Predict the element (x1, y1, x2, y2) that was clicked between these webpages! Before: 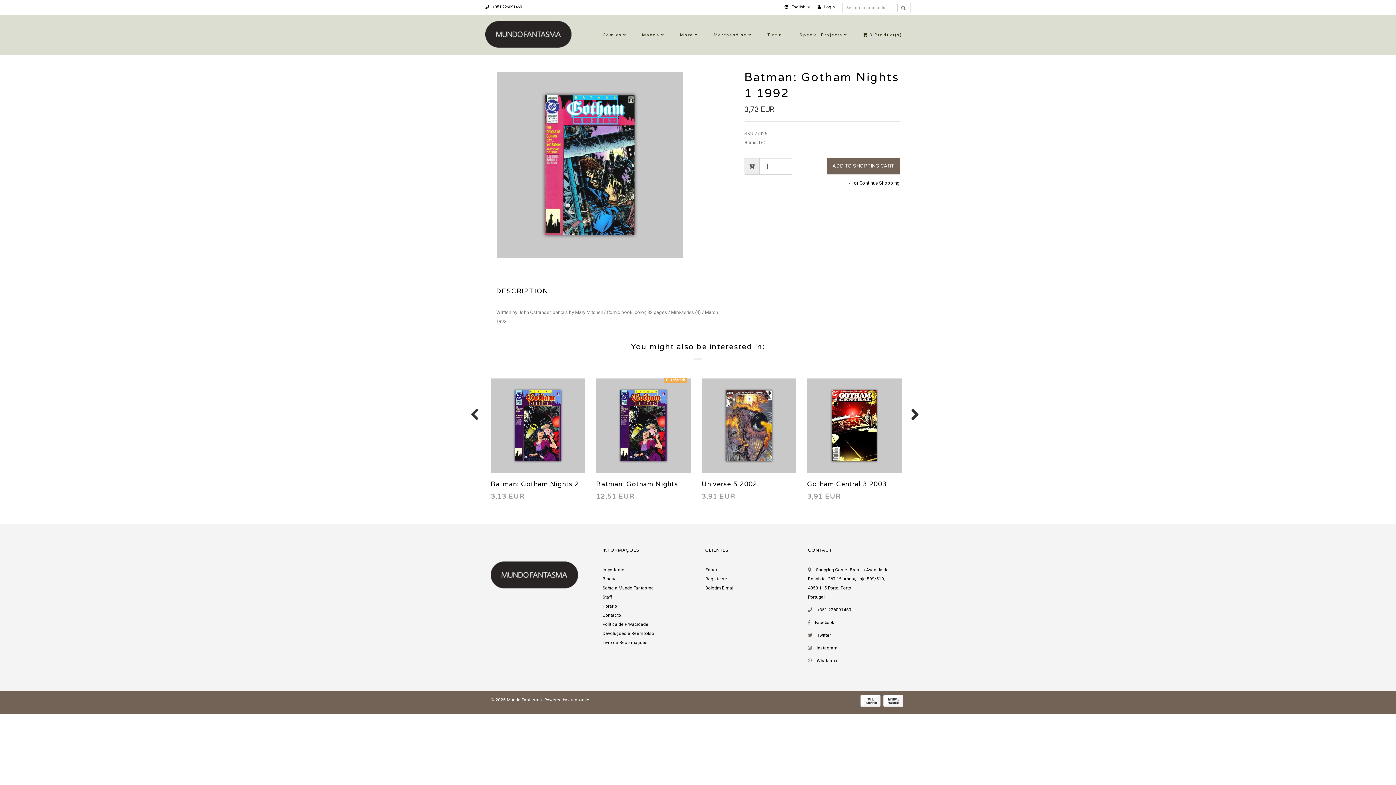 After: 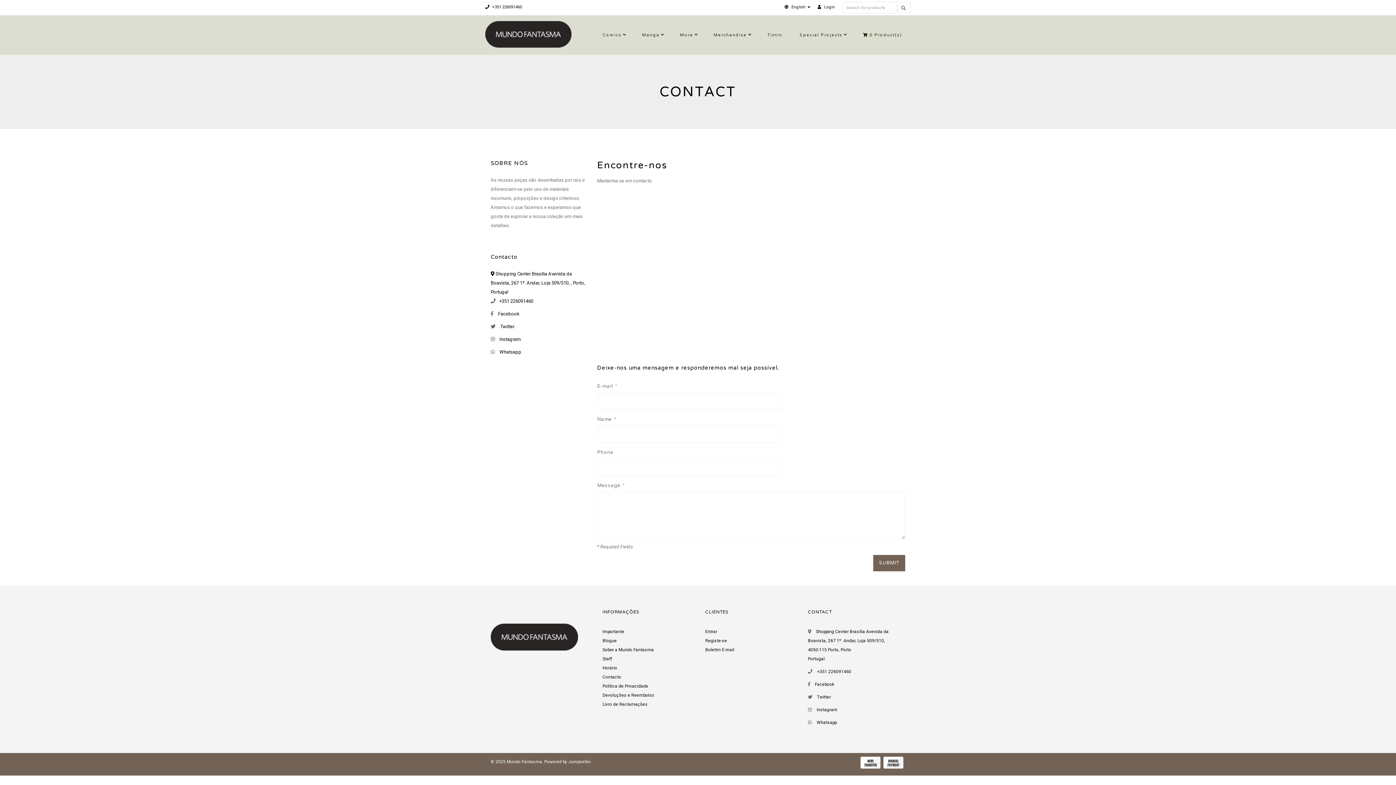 Action: bbox: (602, 612, 621, 618) label: Contacto